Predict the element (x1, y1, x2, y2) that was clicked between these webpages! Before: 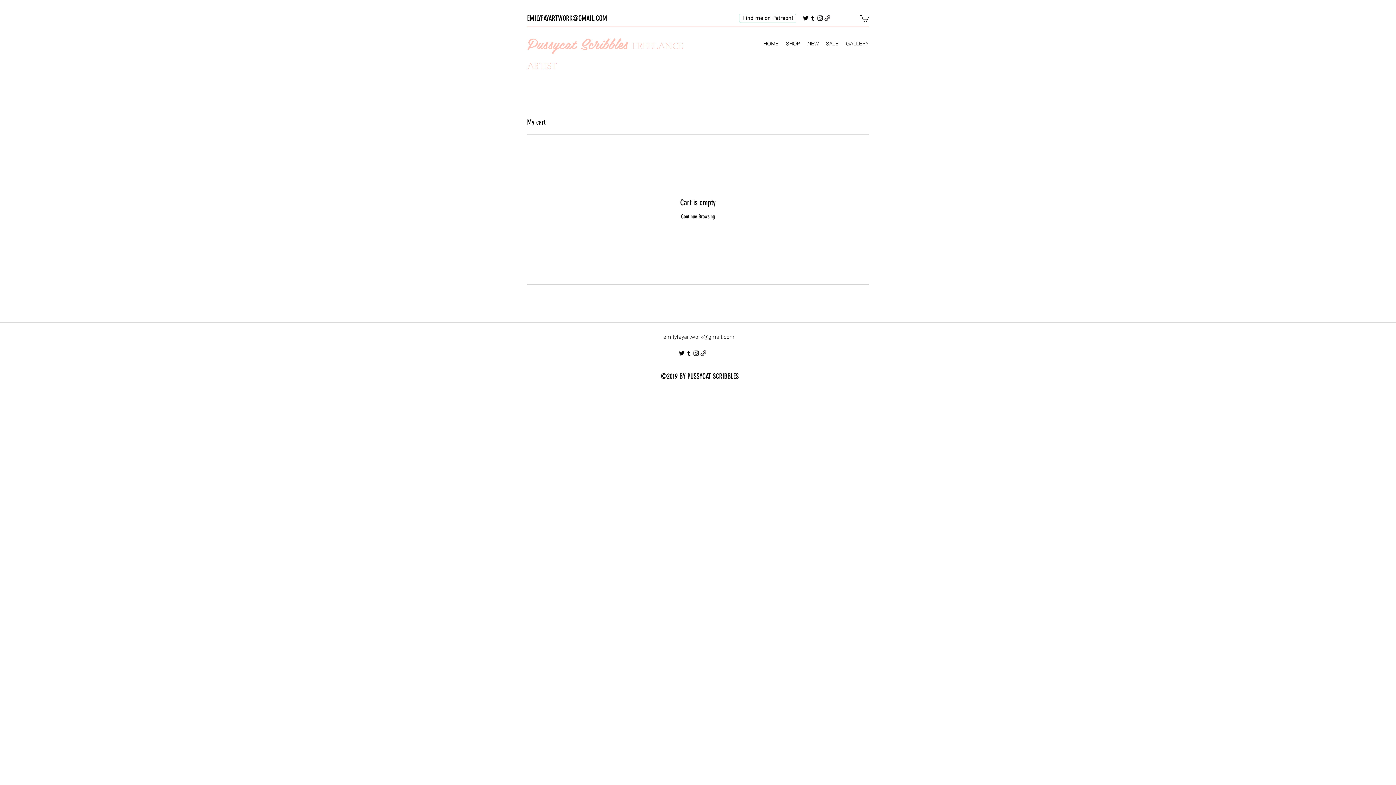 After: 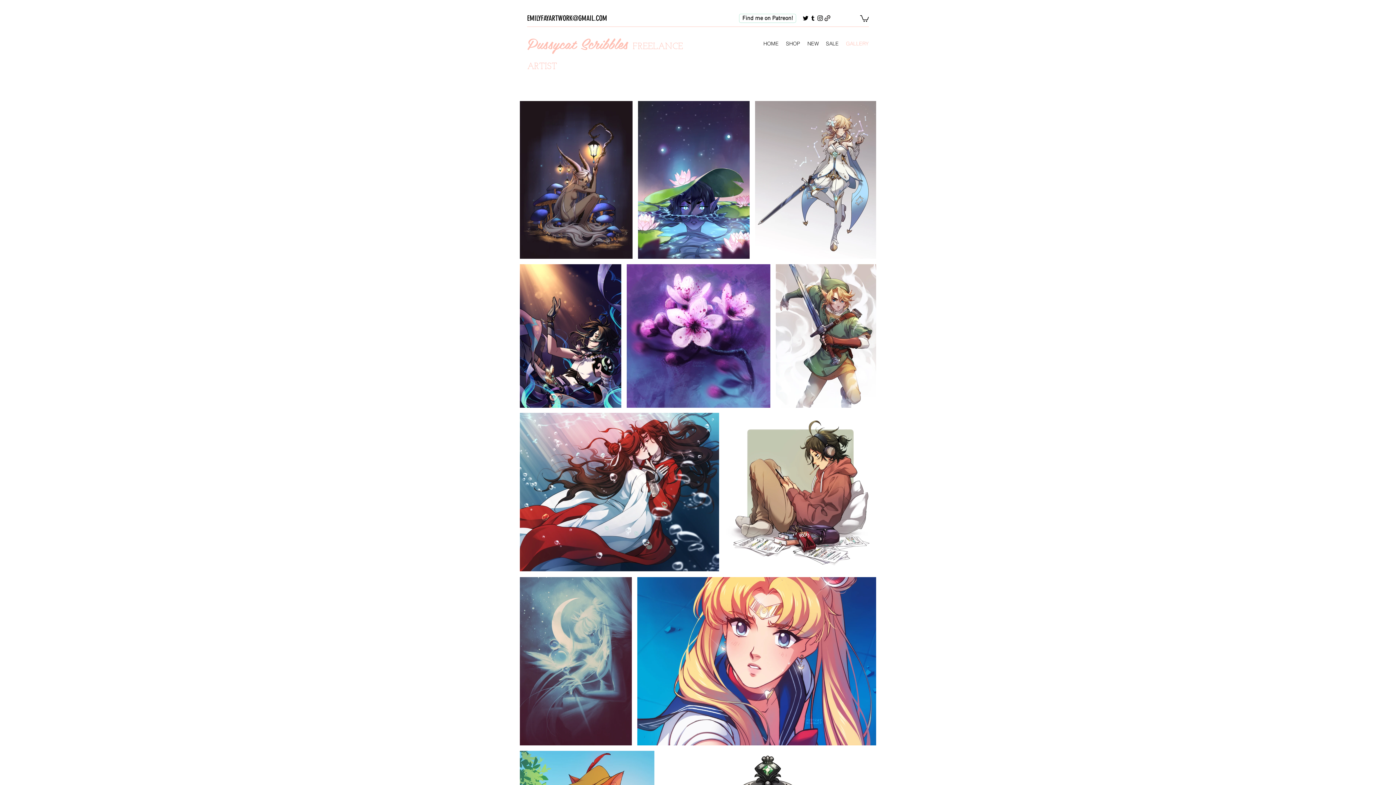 Action: label: GALLERY bbox: (842, 38, 872, 49)